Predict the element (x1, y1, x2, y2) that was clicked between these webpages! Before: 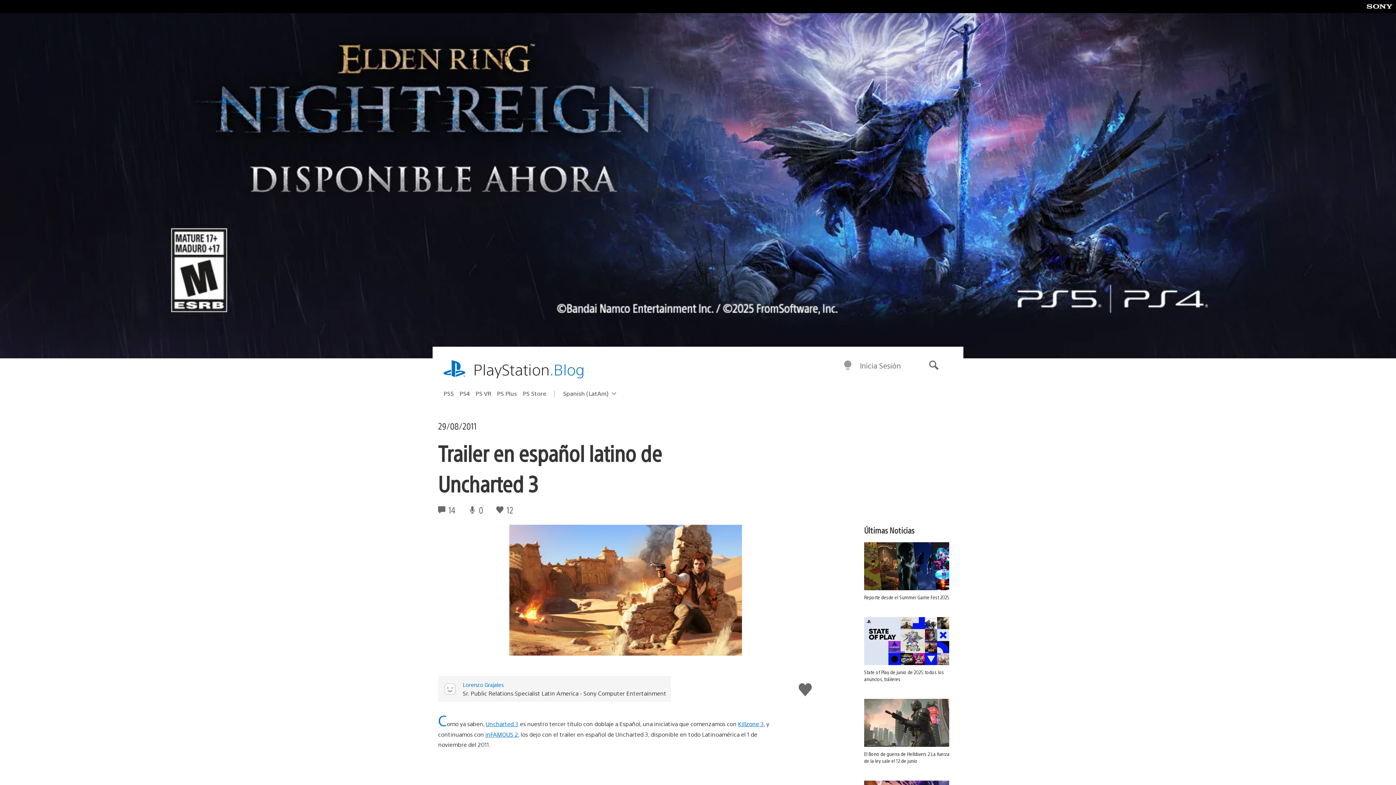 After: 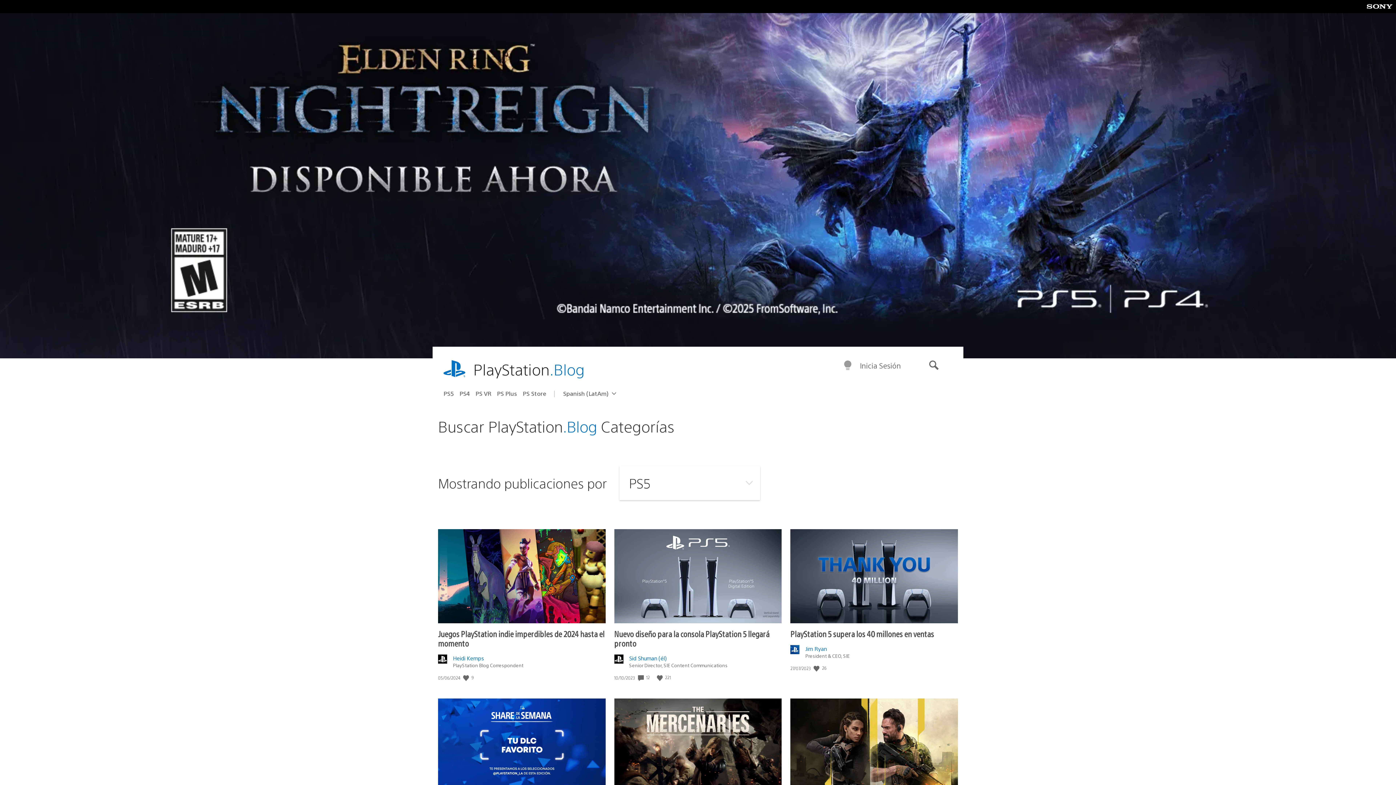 Action: label: PS5 bbox: (443, 387, 459, 399)